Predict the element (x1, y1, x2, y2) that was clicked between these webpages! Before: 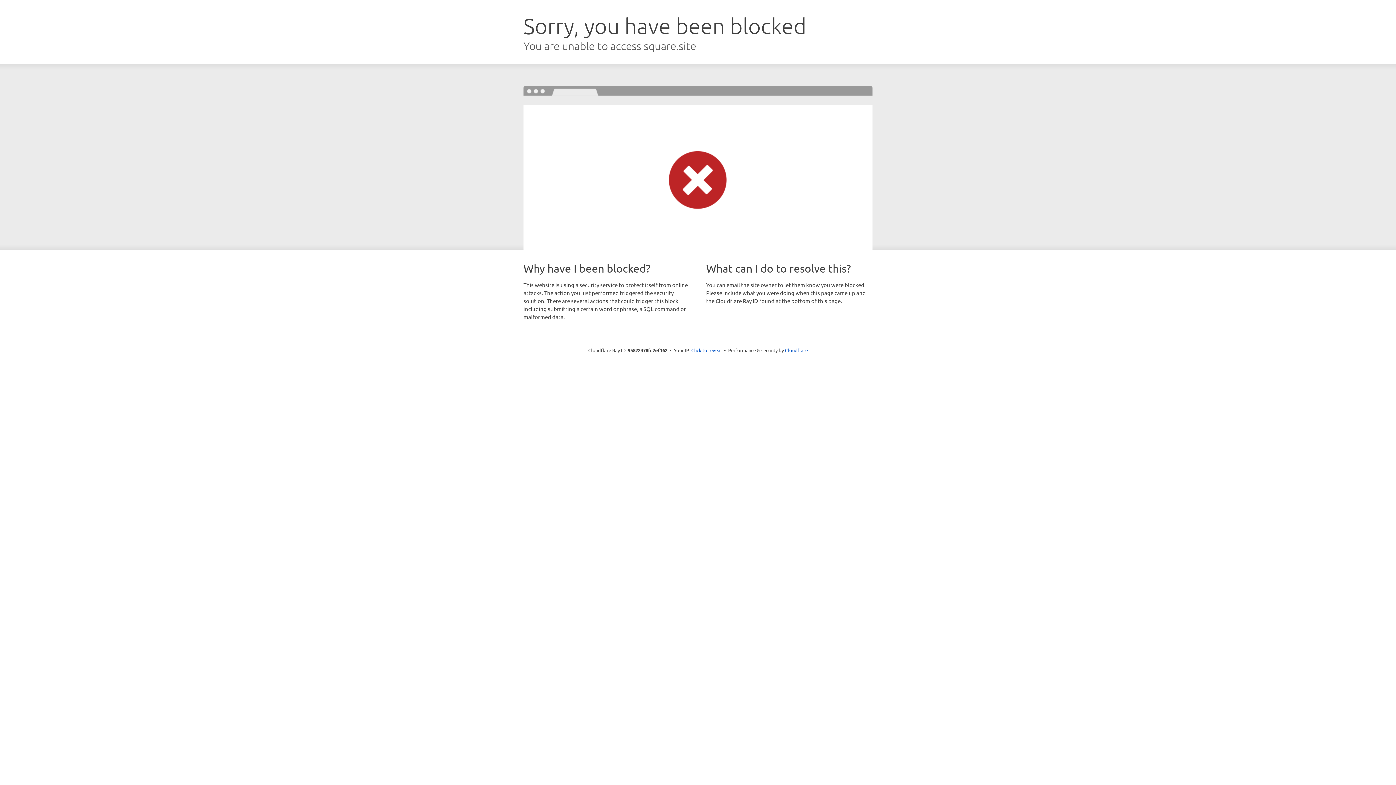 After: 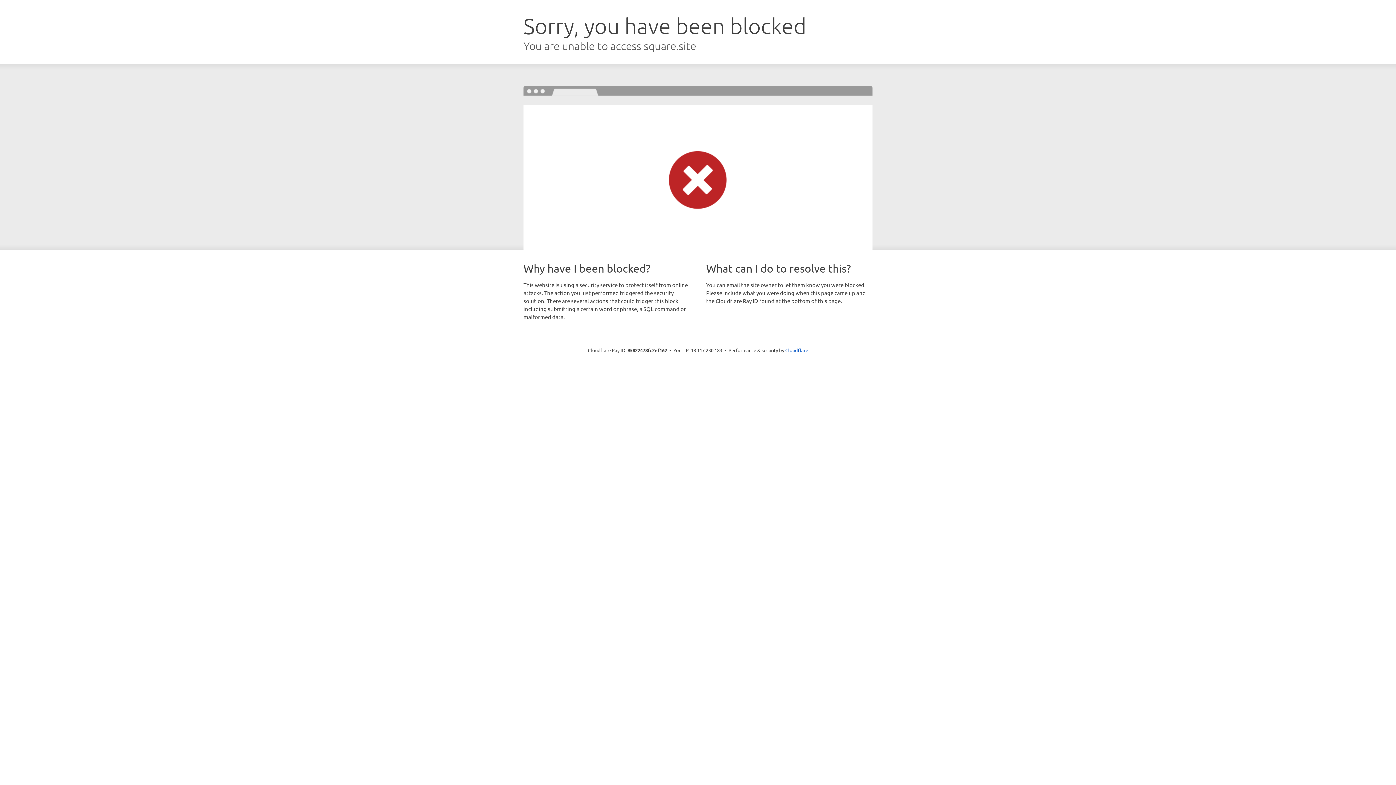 Action: bbox: (691, 346, 722, 353) label: Click to reveal